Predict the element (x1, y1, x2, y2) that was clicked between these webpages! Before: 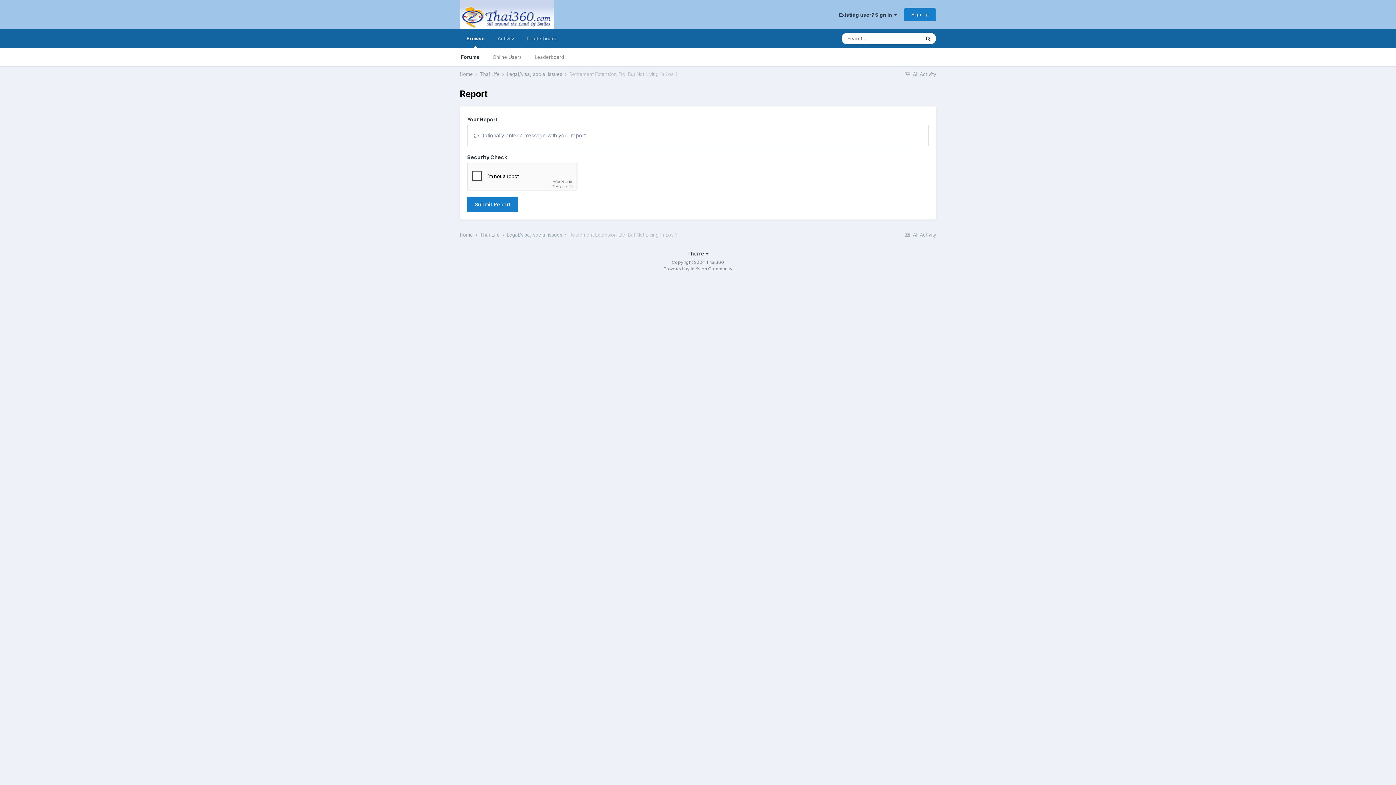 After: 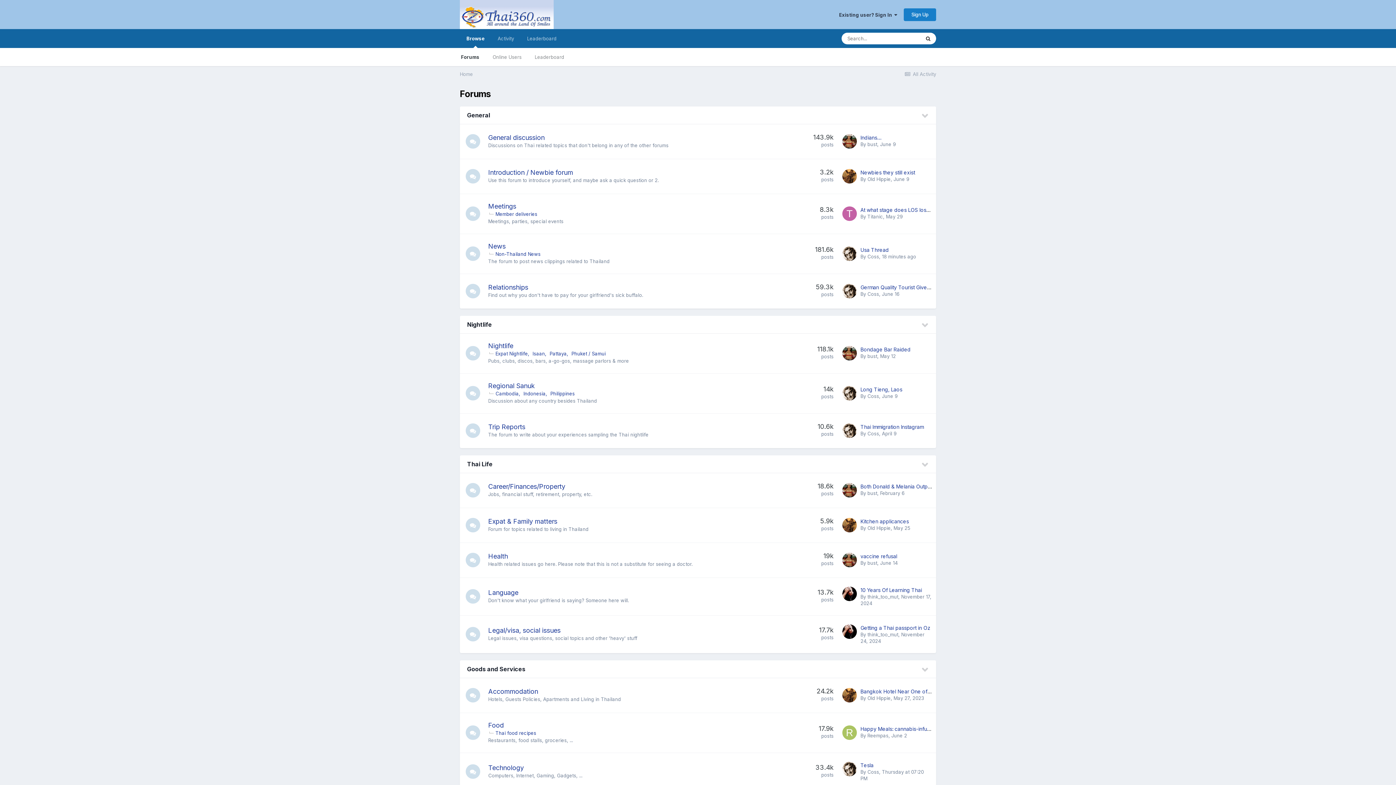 Action: bbox: (460, 0, 553, 29)